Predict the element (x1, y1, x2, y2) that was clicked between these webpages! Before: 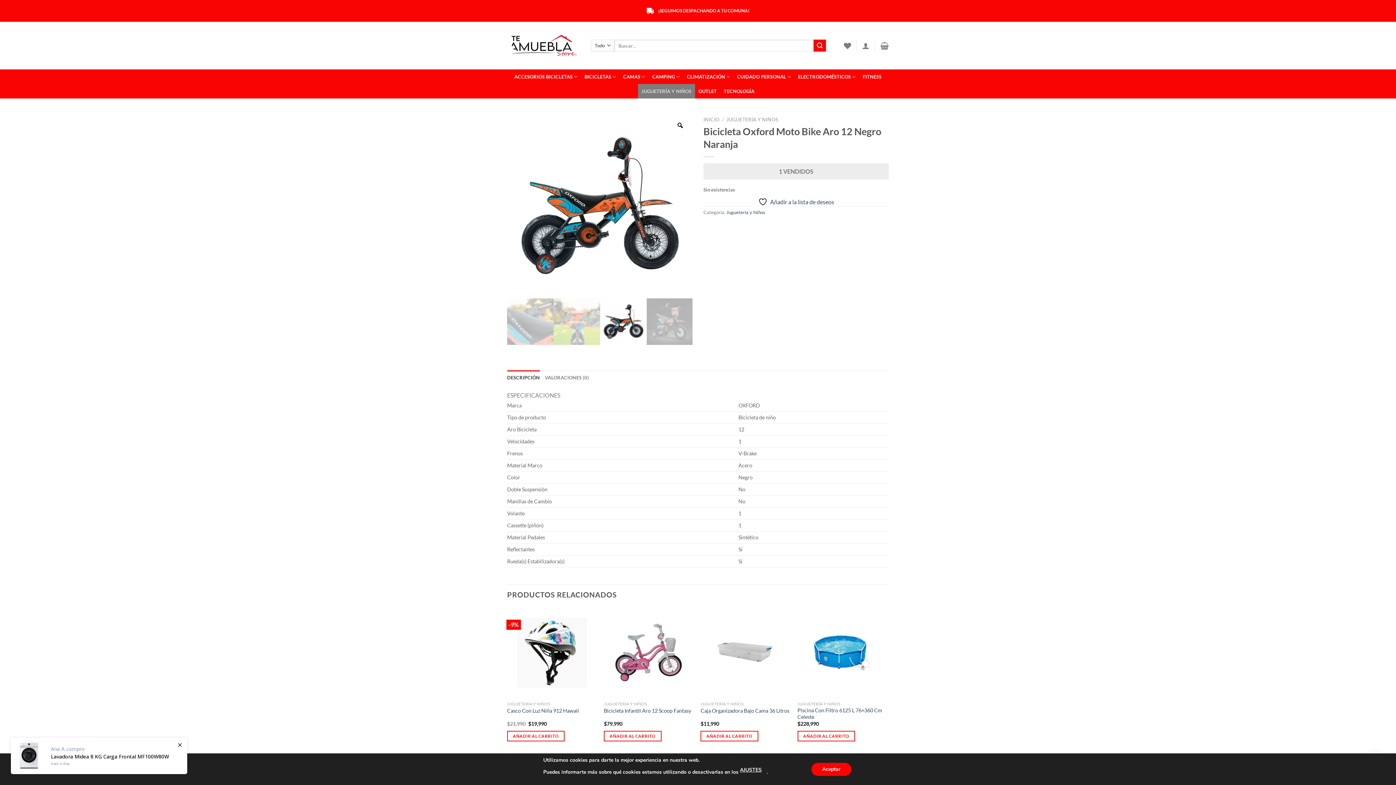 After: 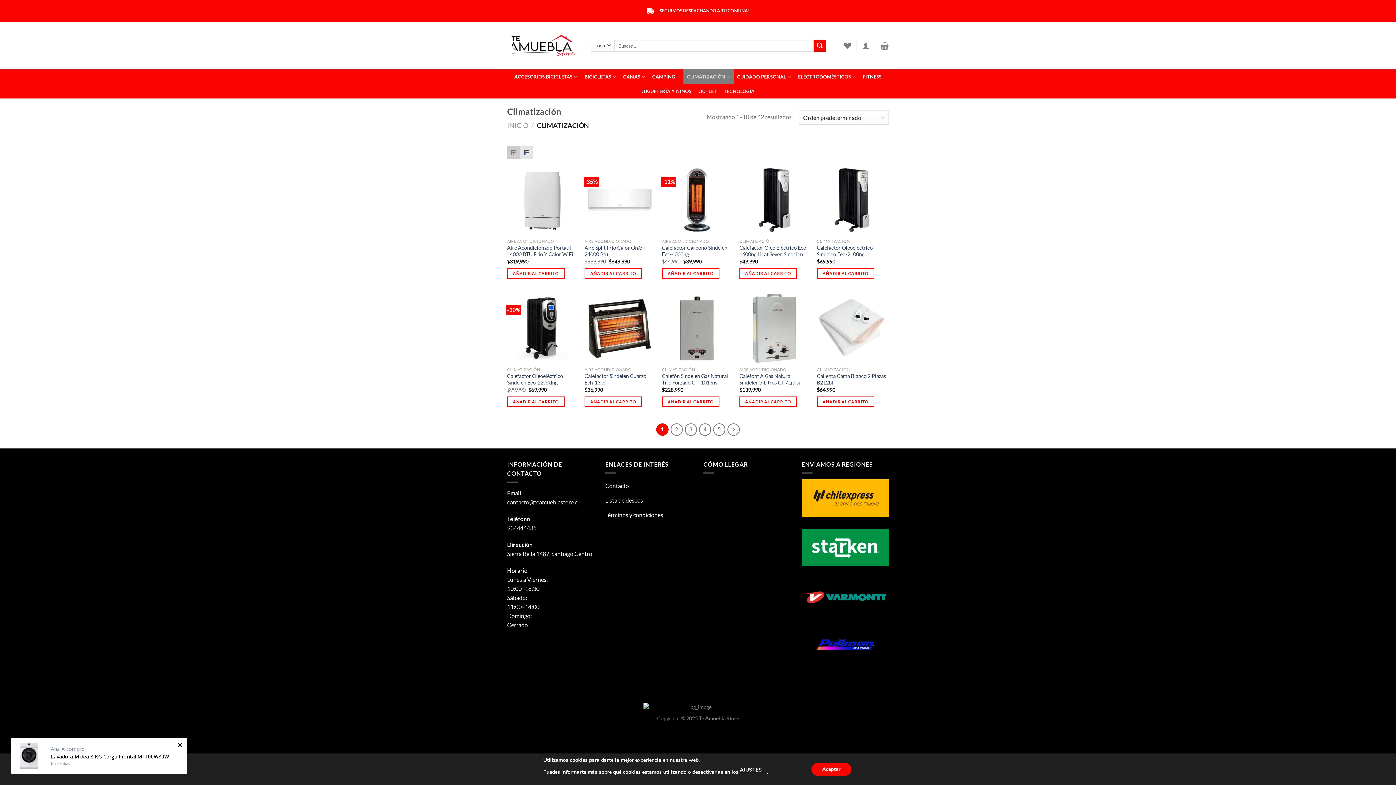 Action: label: CLIMATIZACIÓN bbox: (683, 69, 733, 84)